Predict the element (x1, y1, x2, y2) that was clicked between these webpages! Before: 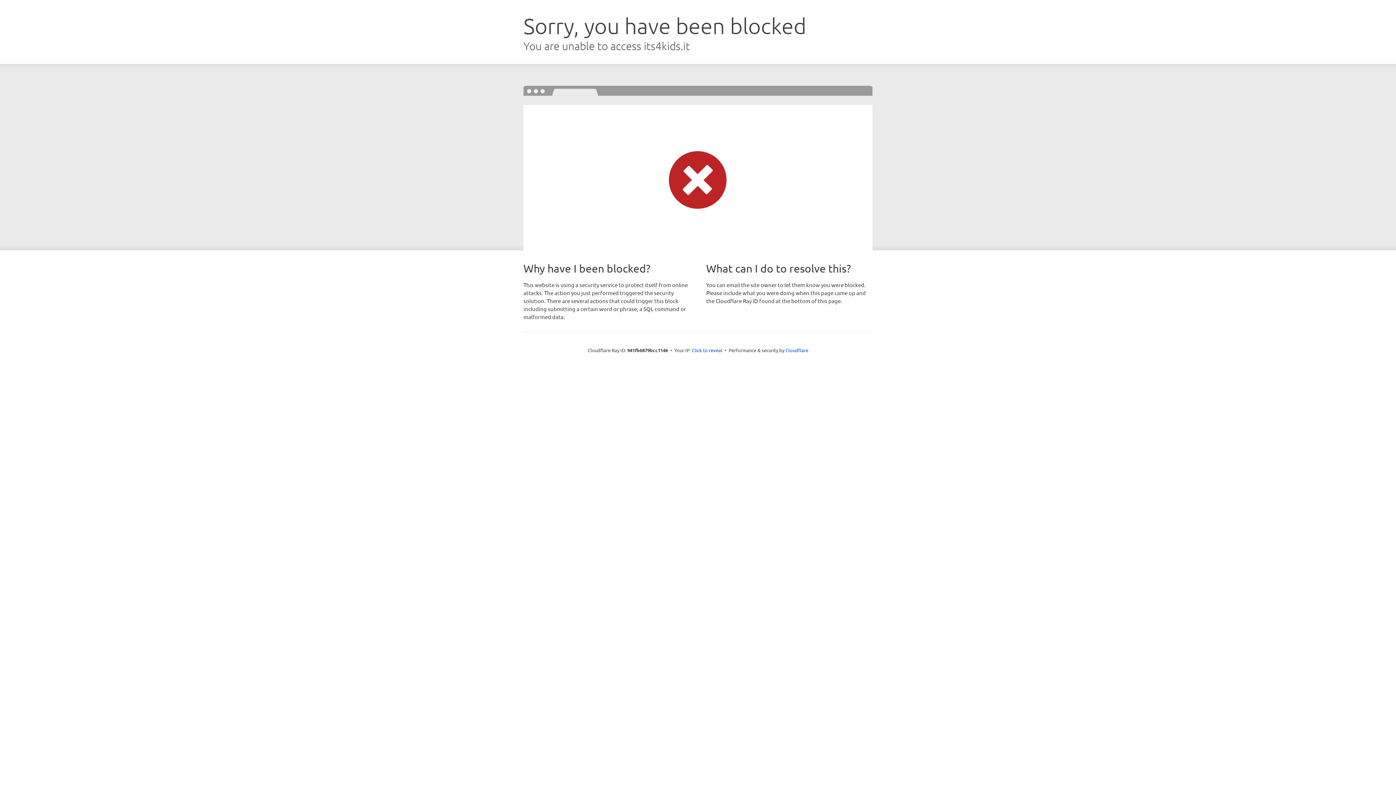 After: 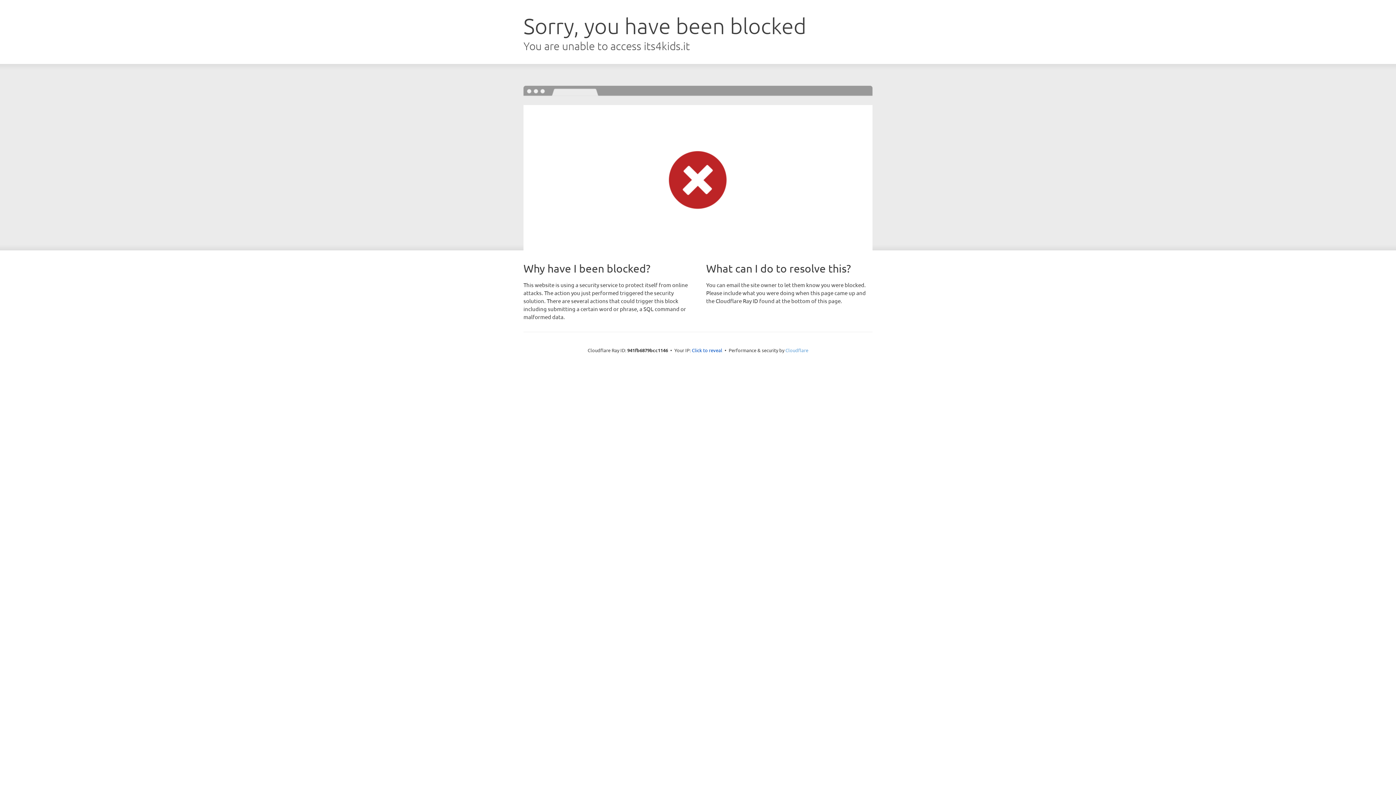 Action: bbox: (785, 347, 808, 353) label: Cloudflare